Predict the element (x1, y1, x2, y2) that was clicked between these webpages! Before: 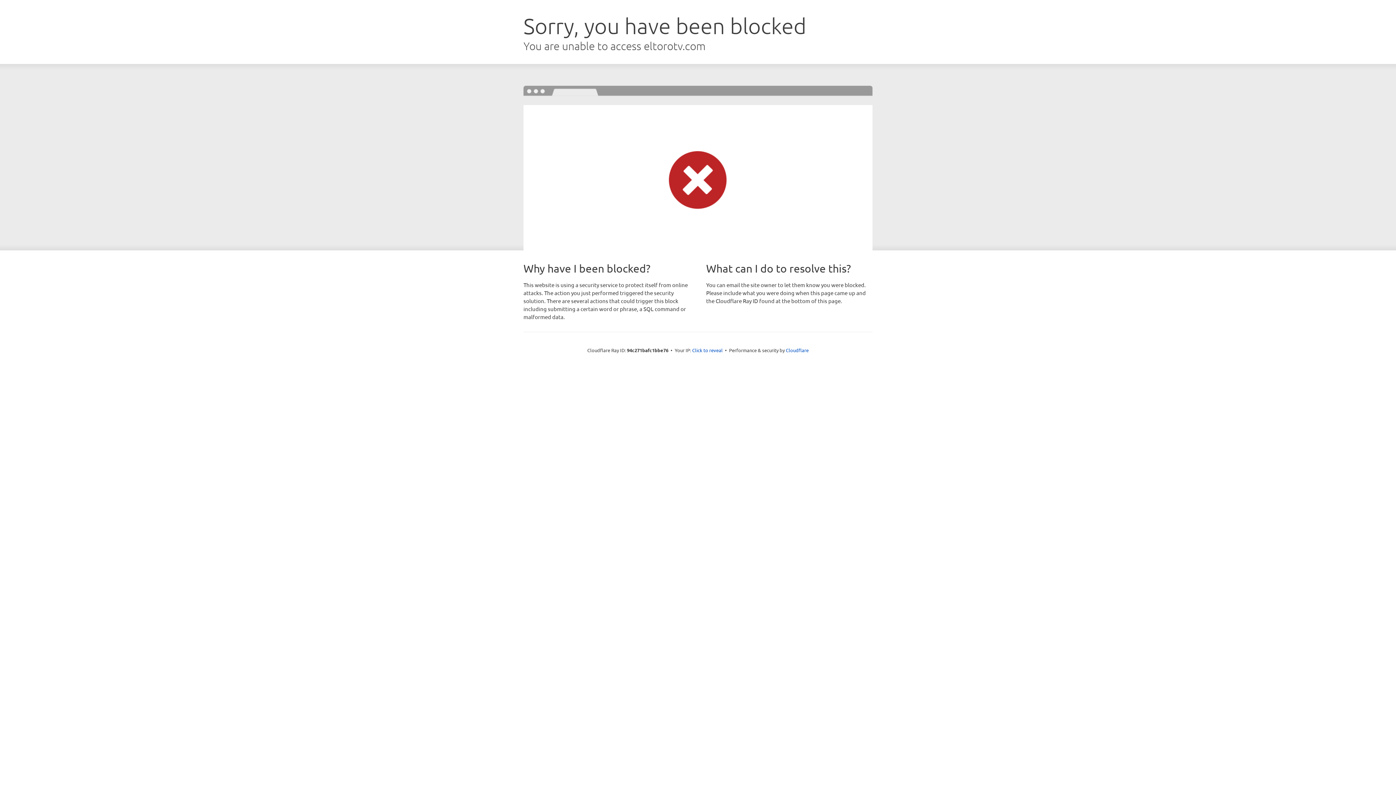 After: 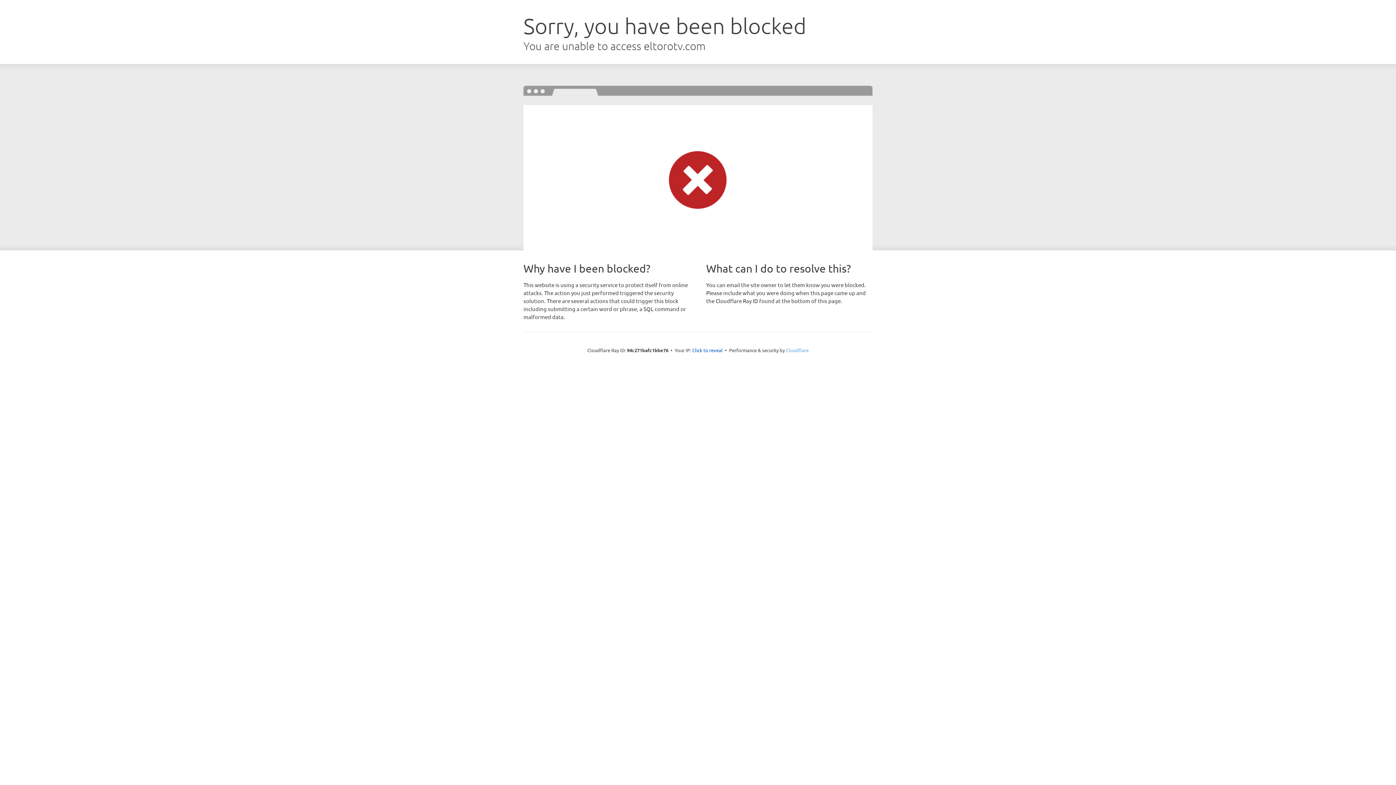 Action: label: Cloudflare bbox: (786, 347, 808, 353)